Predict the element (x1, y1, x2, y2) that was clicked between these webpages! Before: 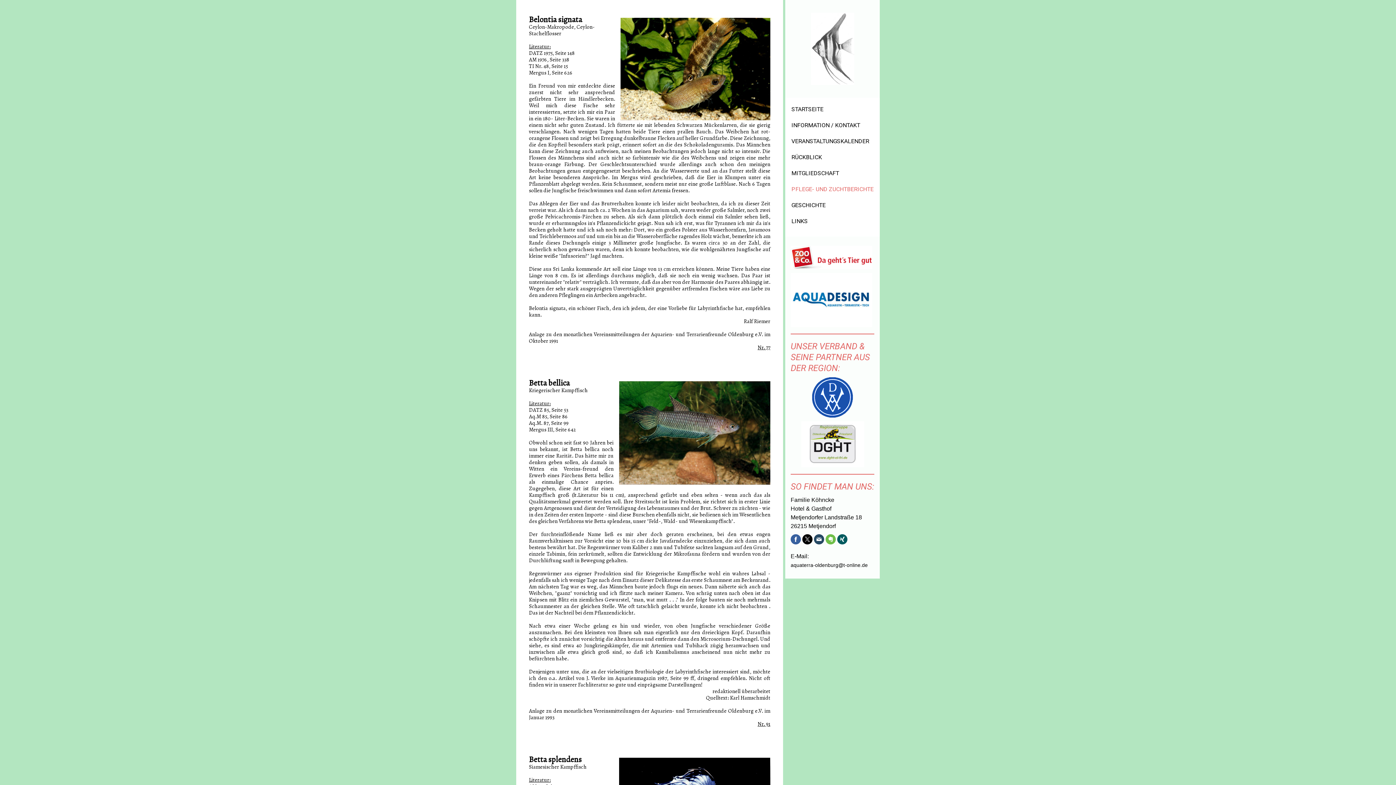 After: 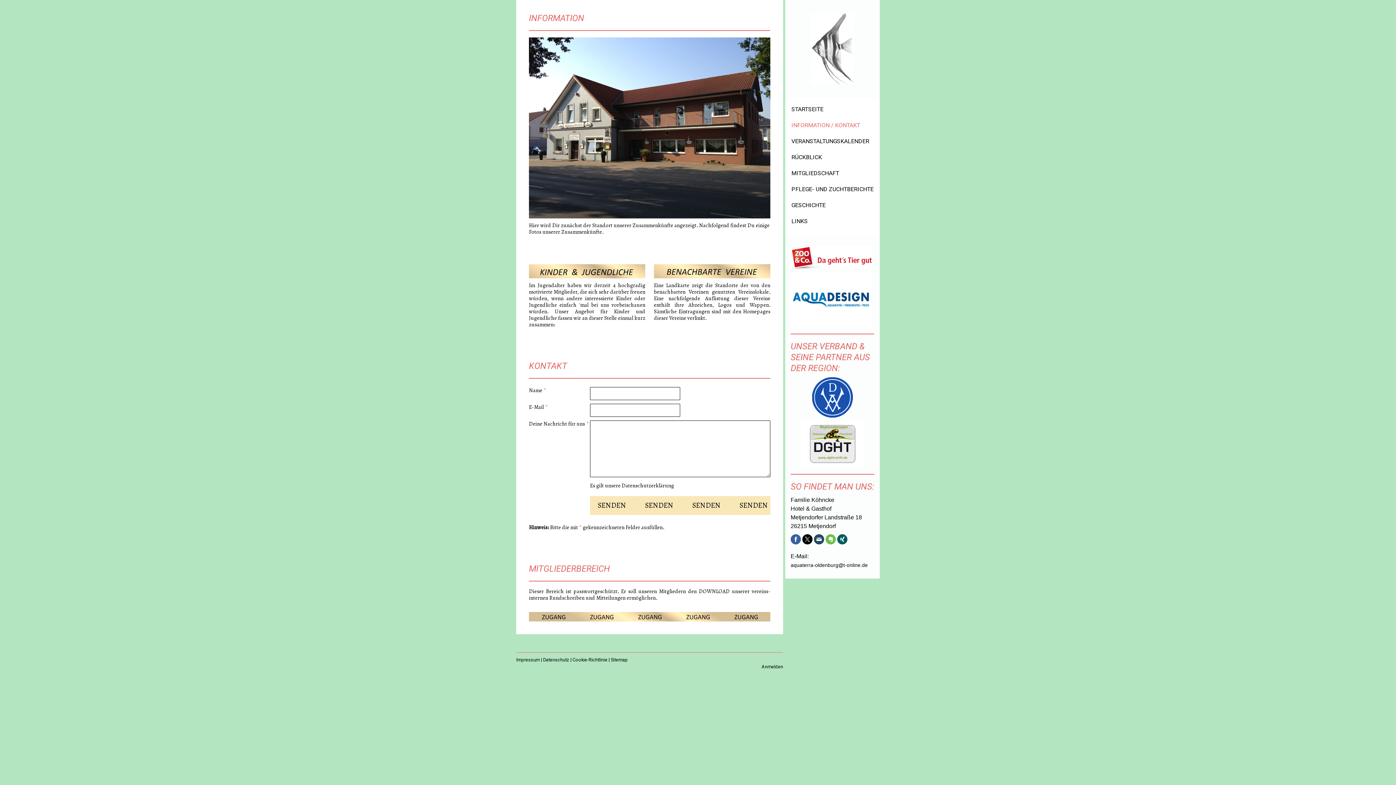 Action: bbox: (790, 562, 868, 568) label: aquaterra-oldenburg@t-online.de
